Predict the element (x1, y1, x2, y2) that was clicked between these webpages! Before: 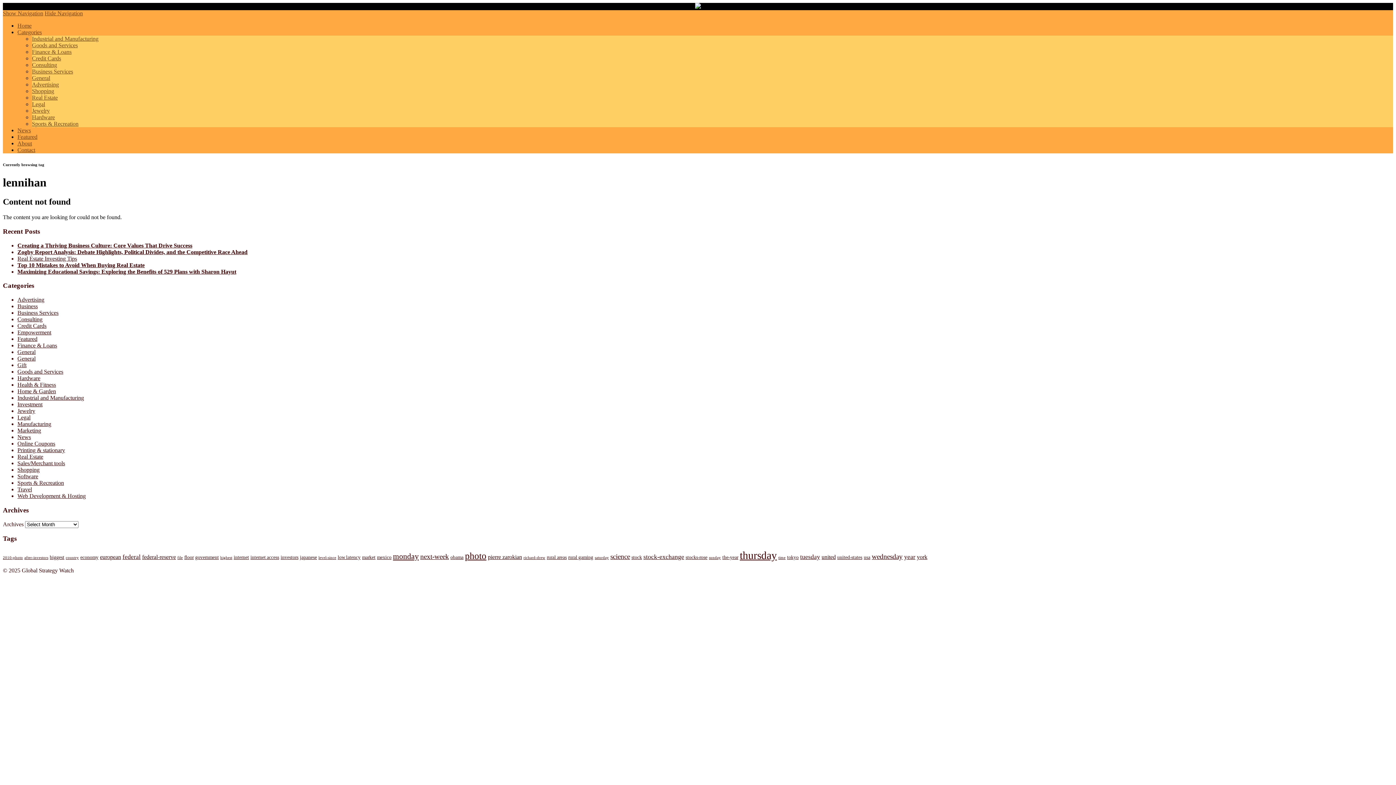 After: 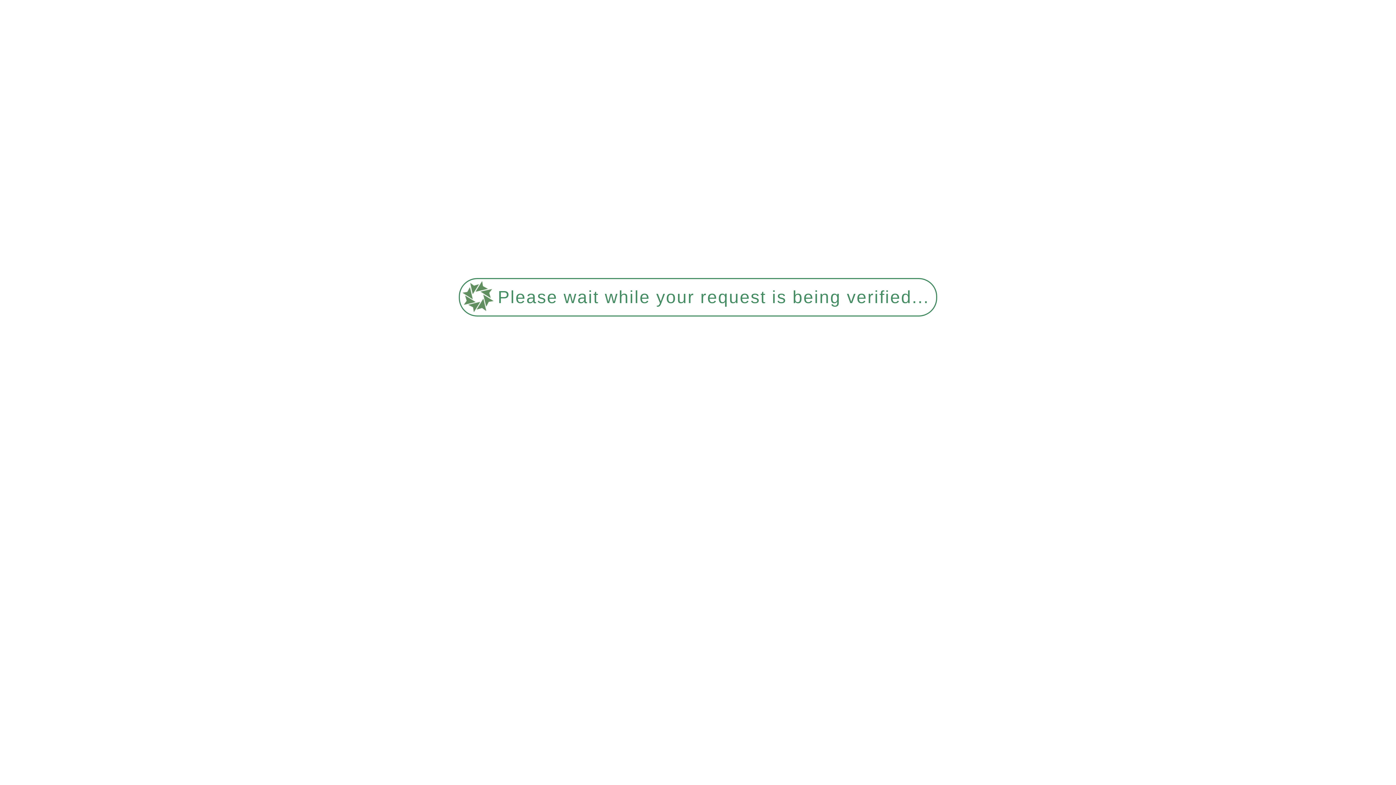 Action: bbox: (685, 554, 707, 560) label: stocks-rose (3 items)